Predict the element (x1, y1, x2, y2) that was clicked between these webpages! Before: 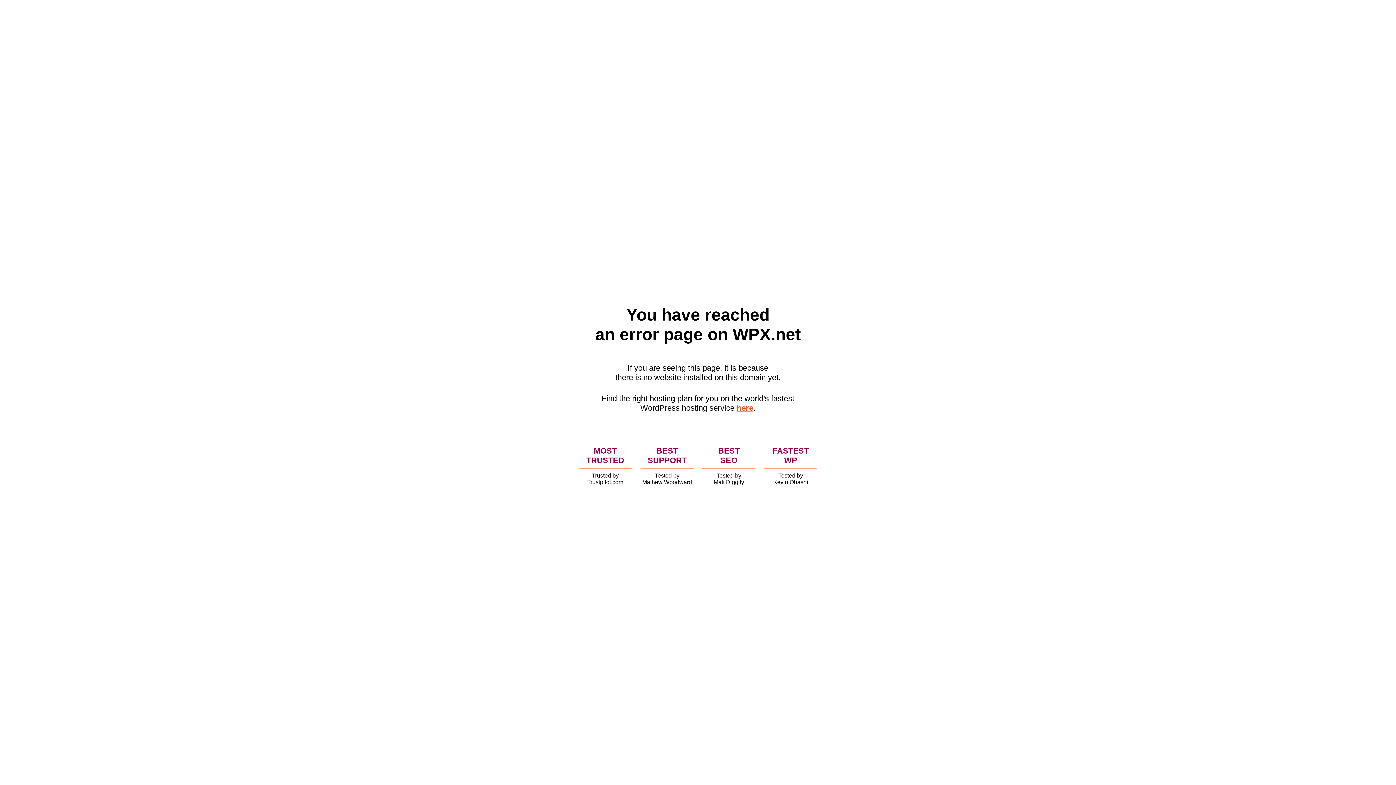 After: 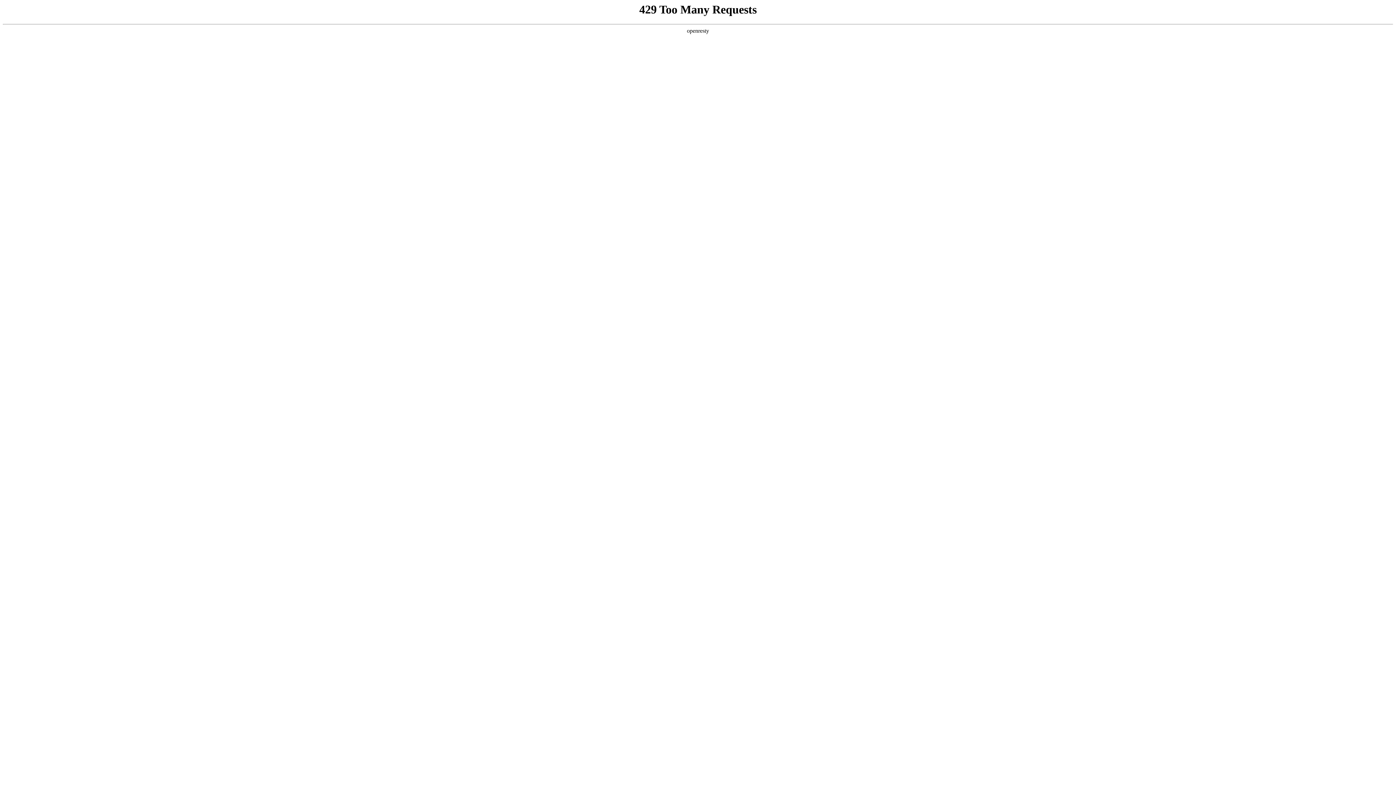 Action: label: here bbox: (736, 403, 753, 412)